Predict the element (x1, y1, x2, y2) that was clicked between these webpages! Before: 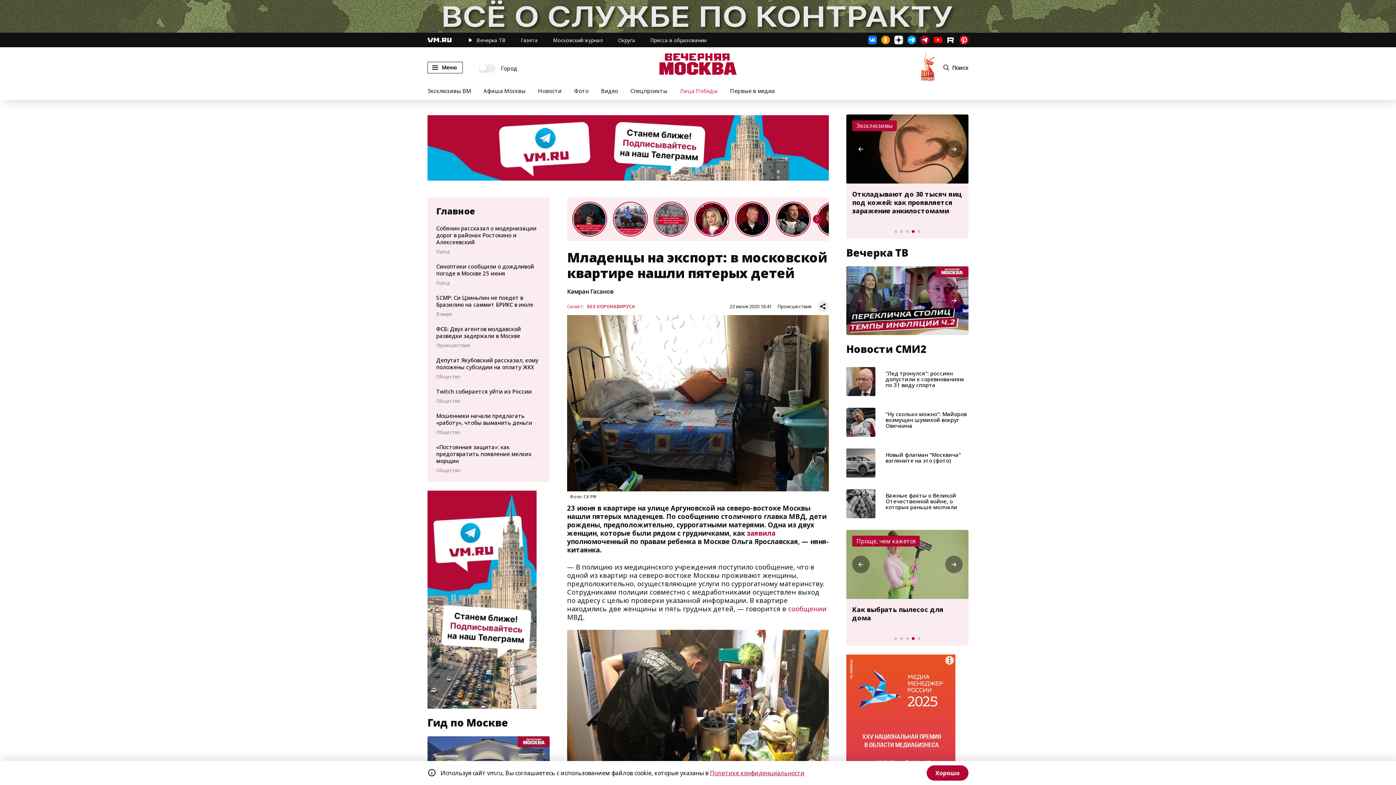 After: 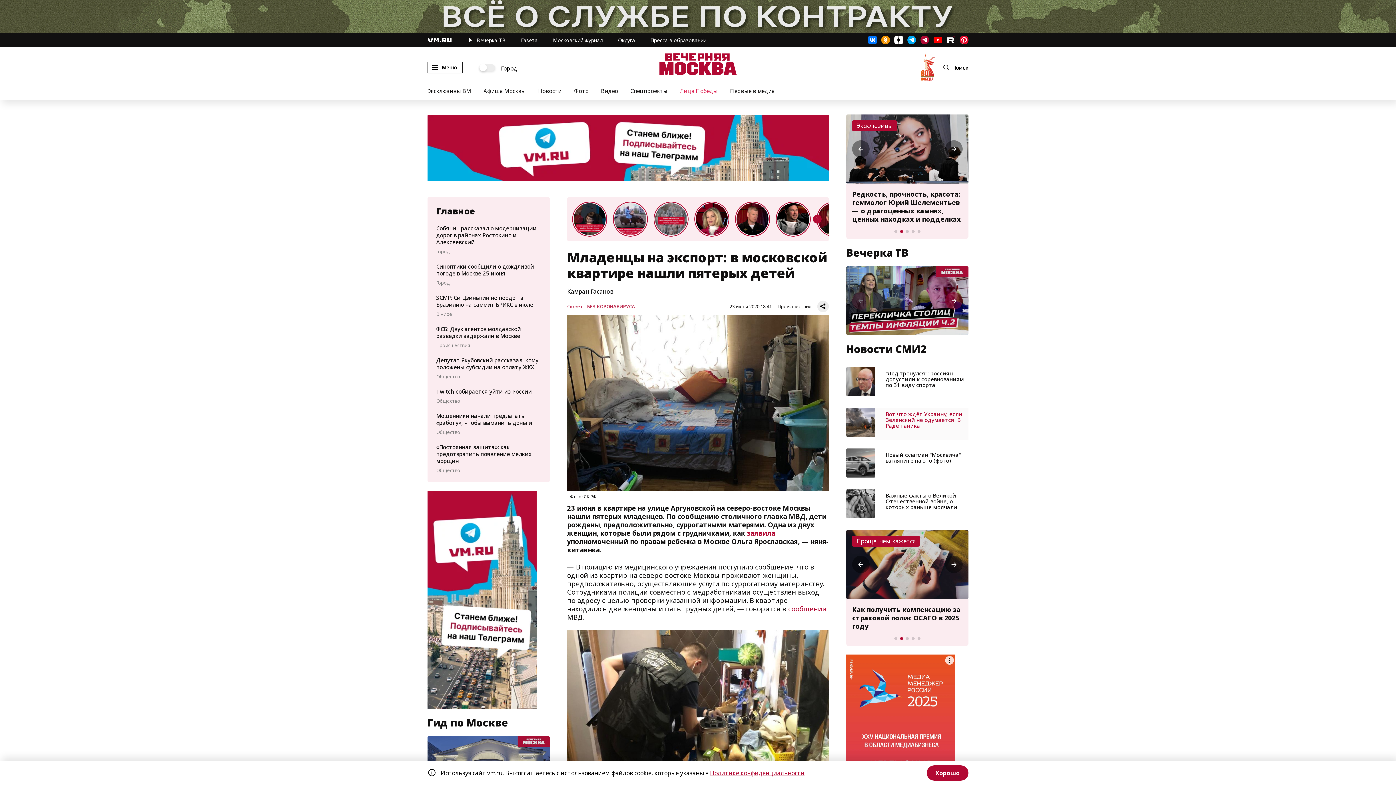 Action: label: "Ну сколько можно": Майоров возмущен шумихой вокруг Овечкина bbox: (885, 409, 966, 438)